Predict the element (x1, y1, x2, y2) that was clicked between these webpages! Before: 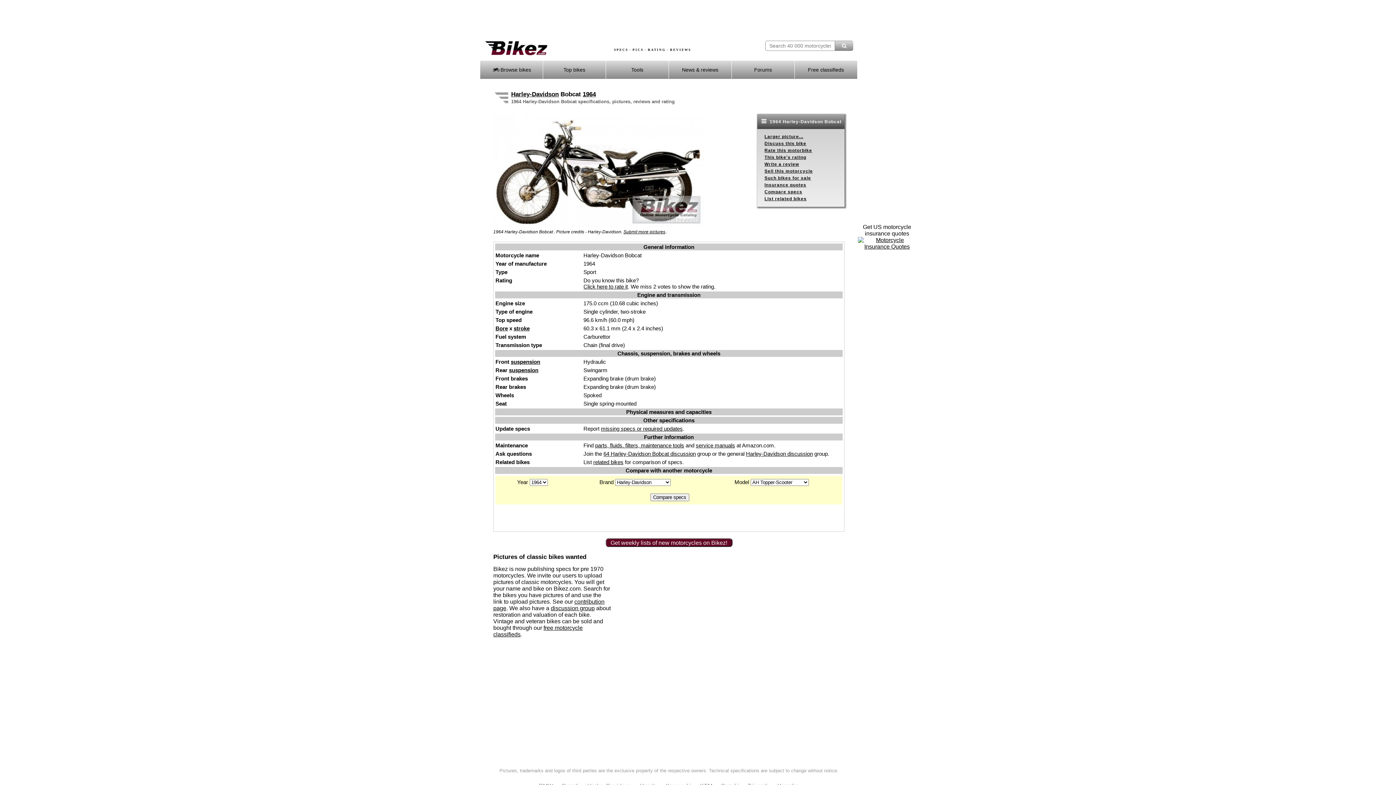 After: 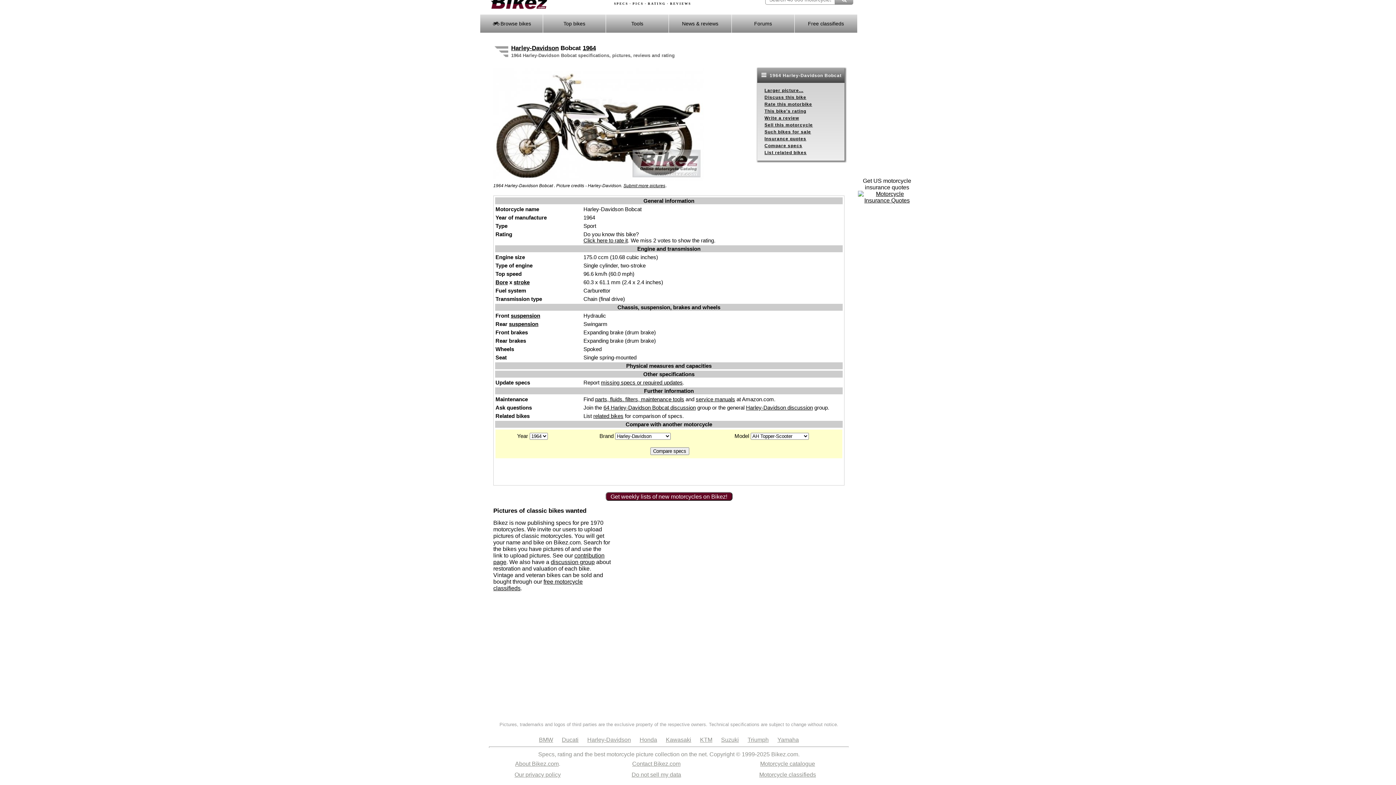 Action: bbox: (764, 189, 802, 194) label: Compare specs